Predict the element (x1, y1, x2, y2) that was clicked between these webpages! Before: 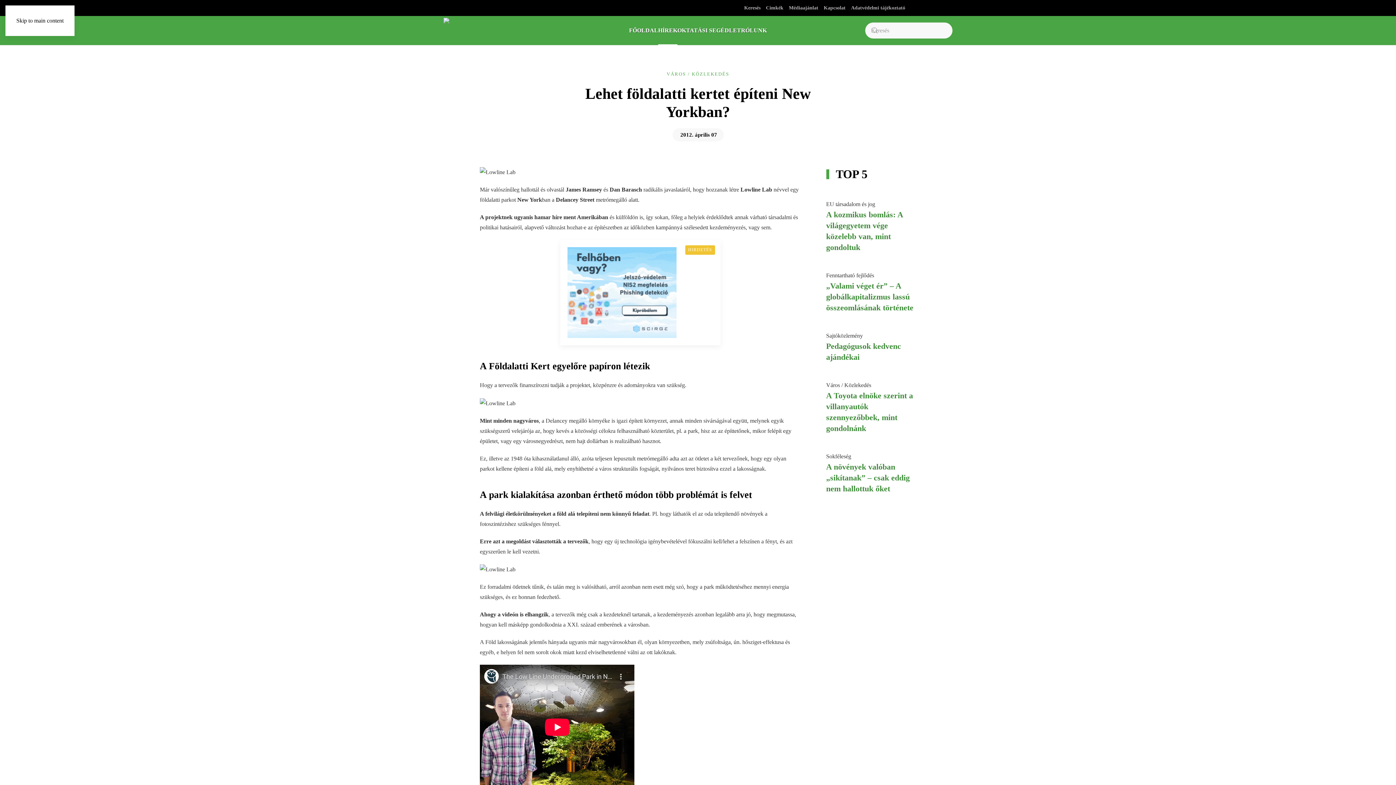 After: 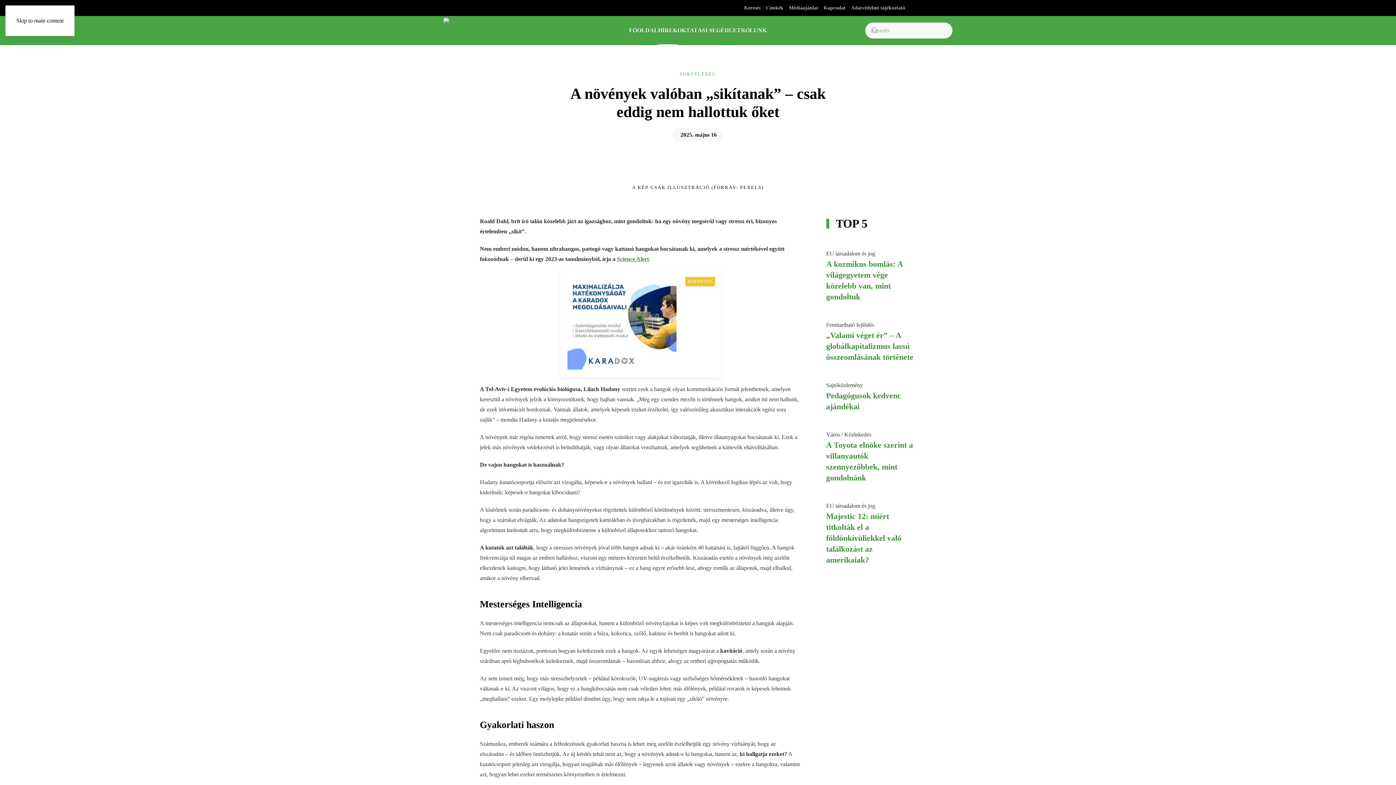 Action: bbox: (826, 462, 910, 493) label: A növények valóban „sikítanak” – csak eddig nem hallottuk őket